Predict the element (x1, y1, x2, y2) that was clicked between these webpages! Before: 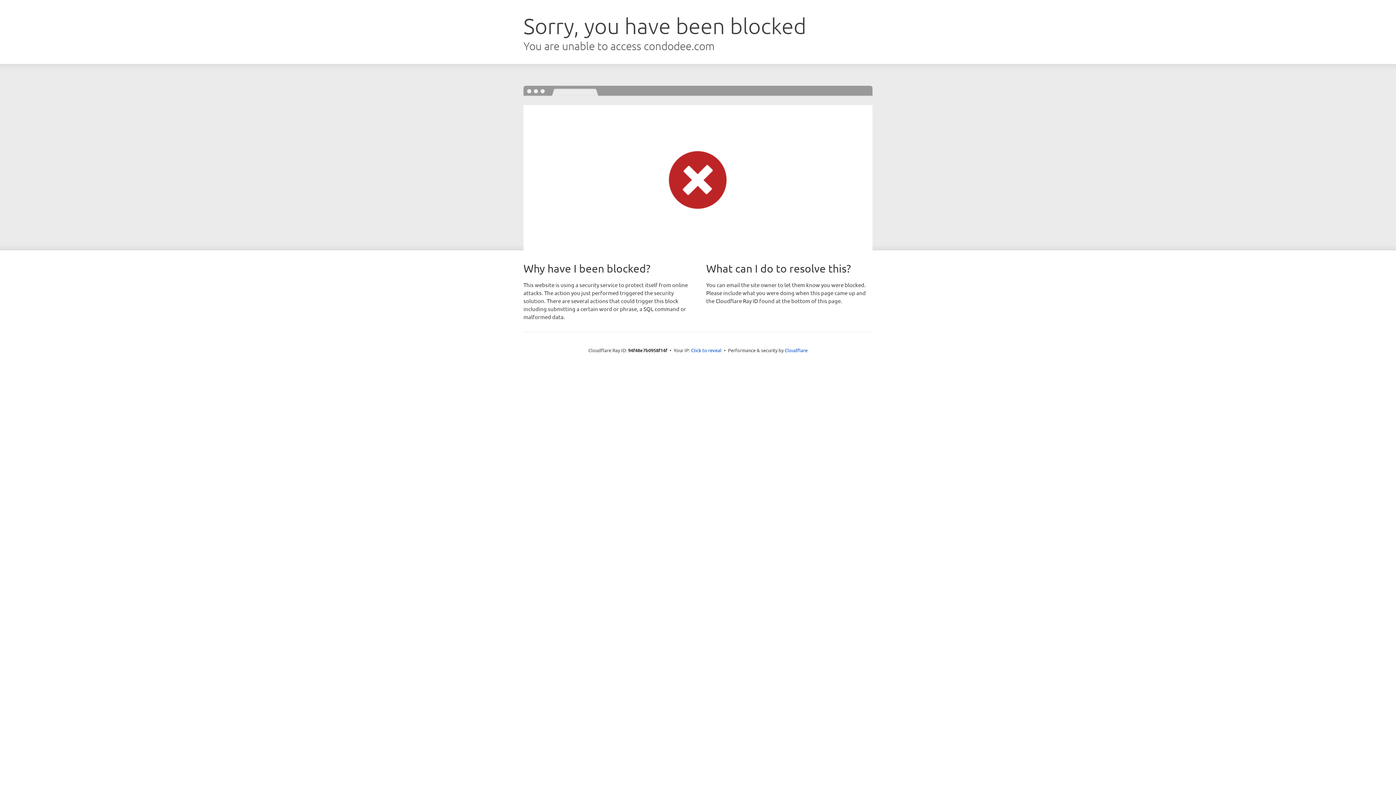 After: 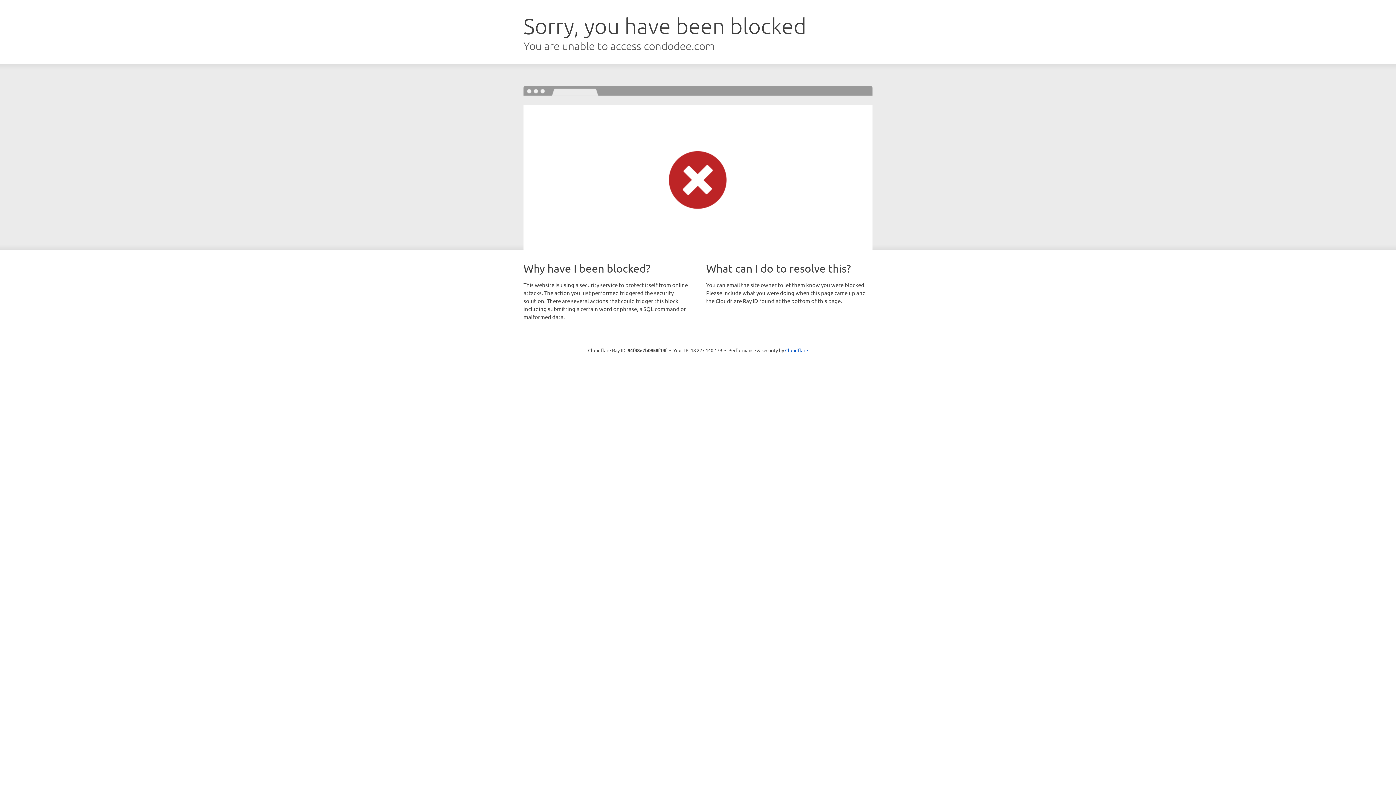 Action: bbox: (691, 346, 721, 353) label: Click to reveal